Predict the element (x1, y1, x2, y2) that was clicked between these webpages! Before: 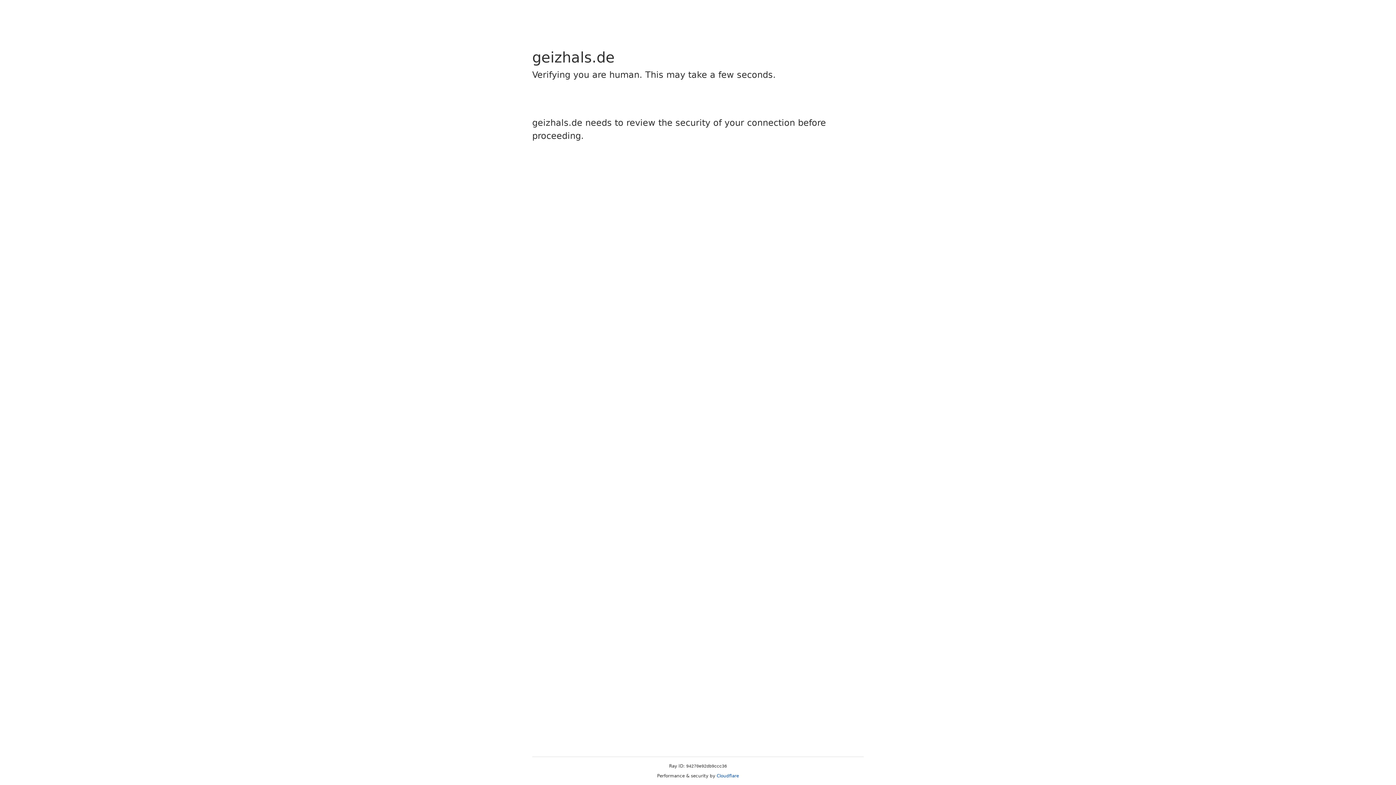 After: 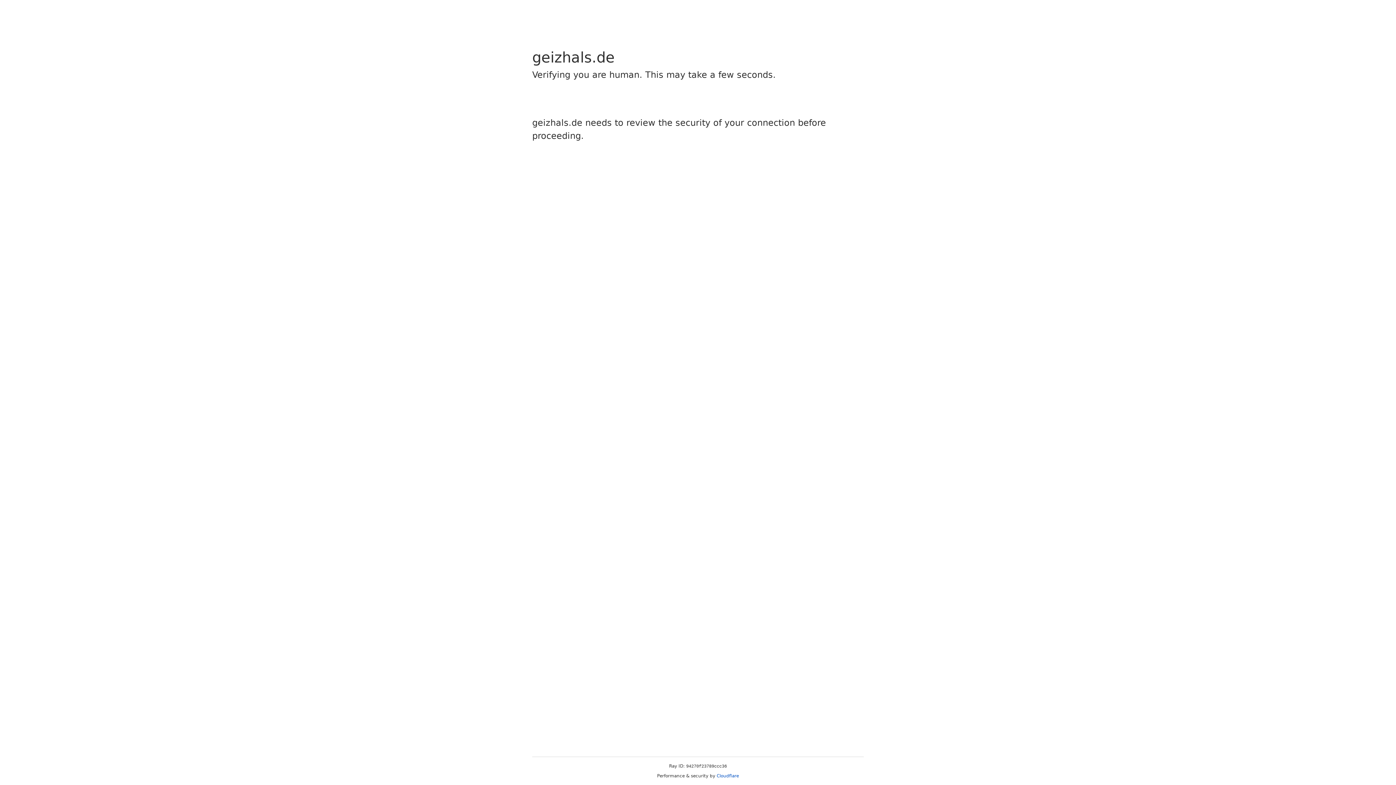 Action: bbox: (716, 773, 739, 778) label: Cloudflare